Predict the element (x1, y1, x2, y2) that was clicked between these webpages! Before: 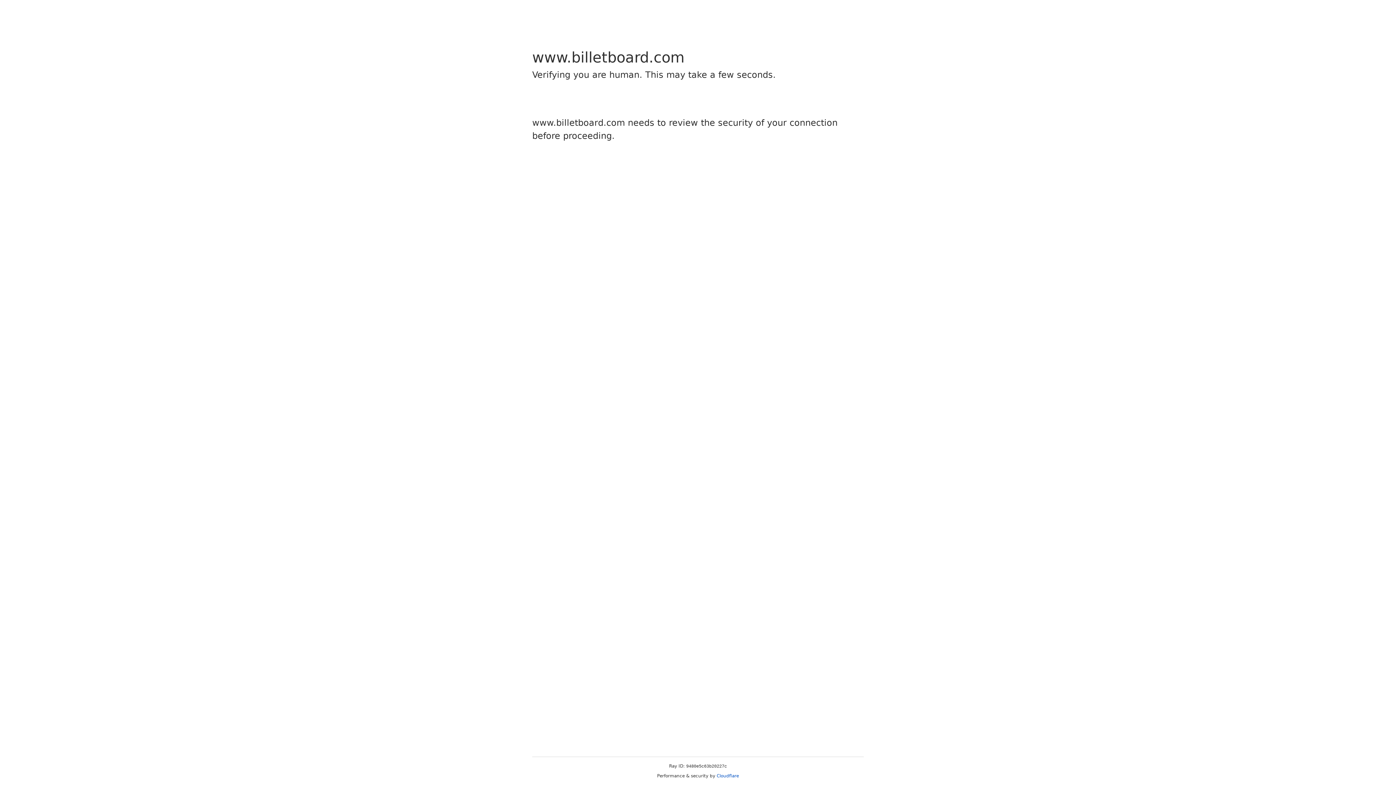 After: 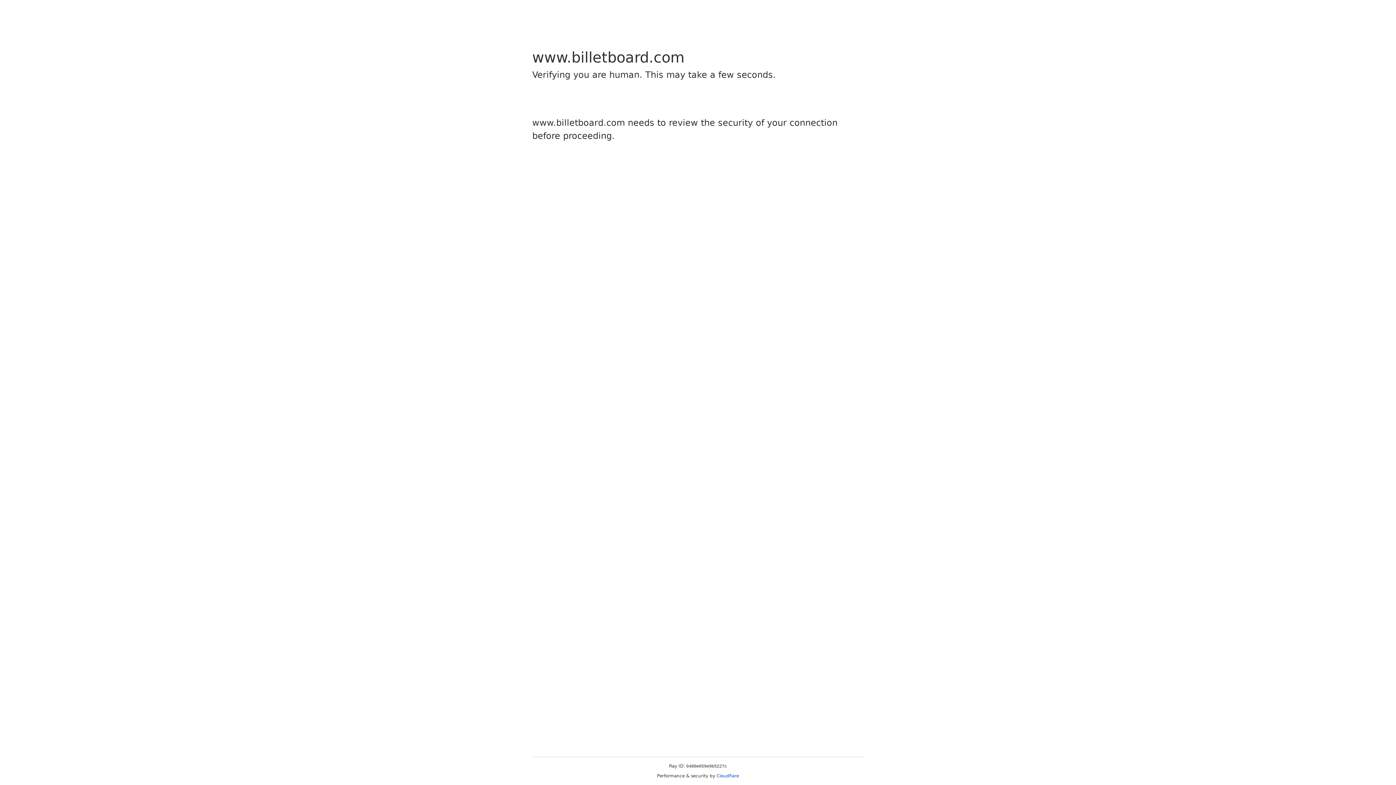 Action: label: Cloudflare bbox: (716, 773, 739, 778)